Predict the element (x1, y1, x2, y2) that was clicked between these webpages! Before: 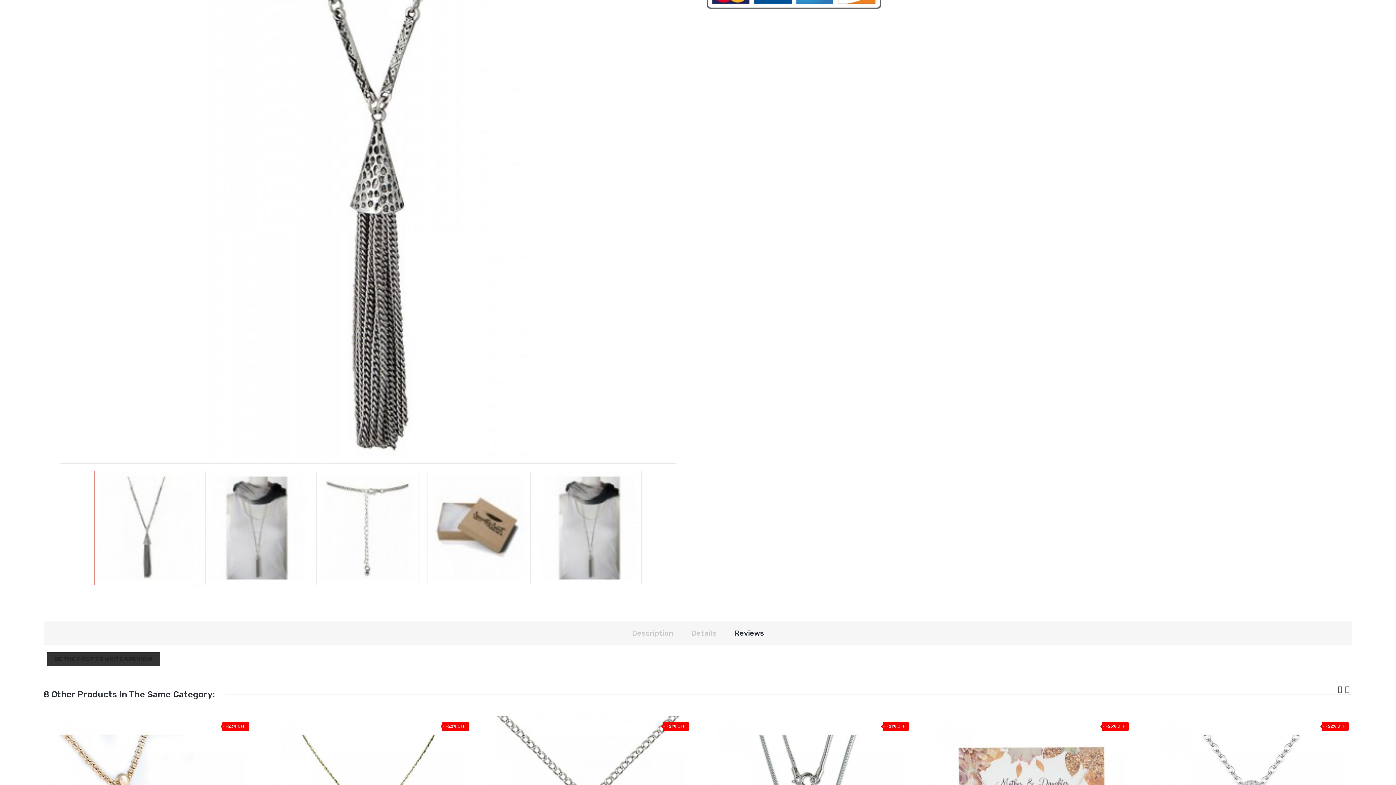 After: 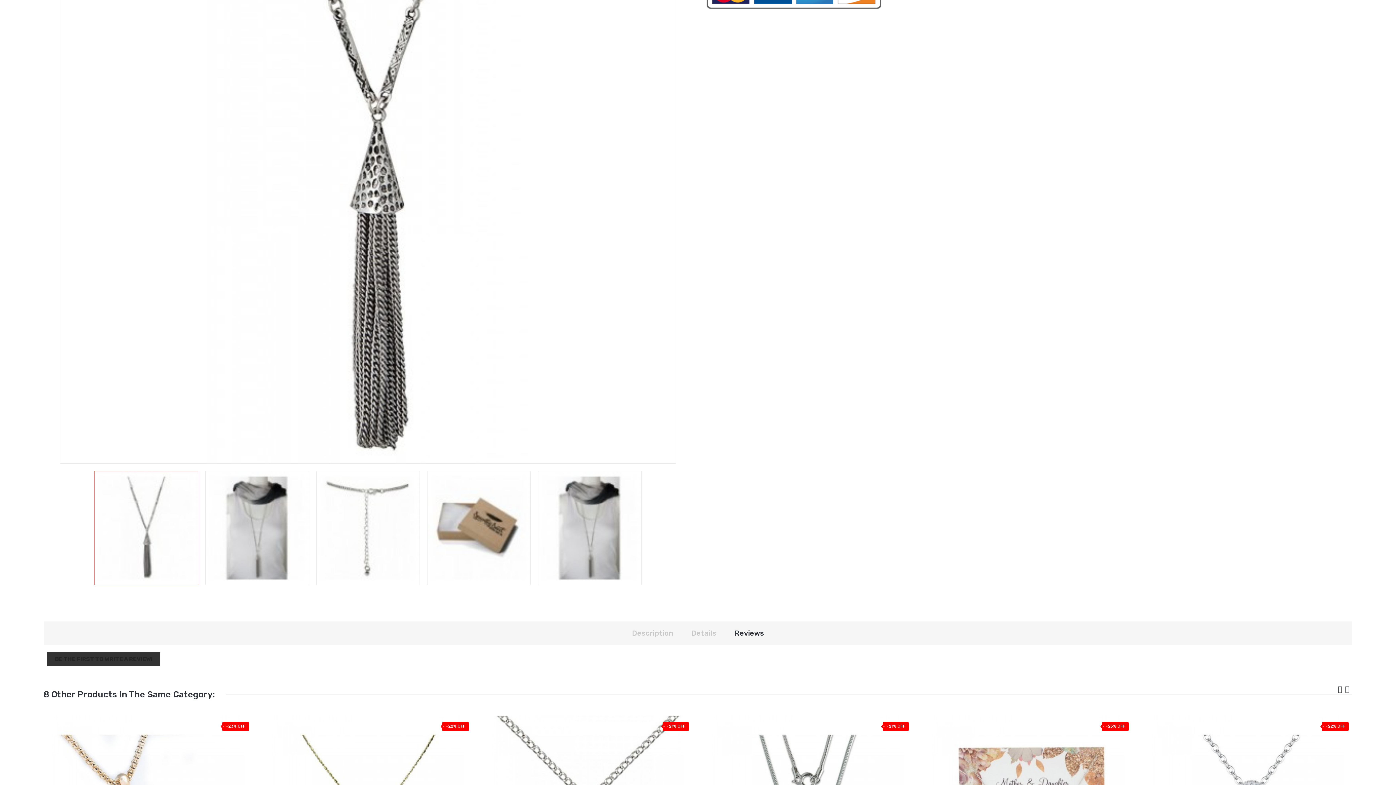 Action: label: Reviews bbox: (725, 628, 773, 638)